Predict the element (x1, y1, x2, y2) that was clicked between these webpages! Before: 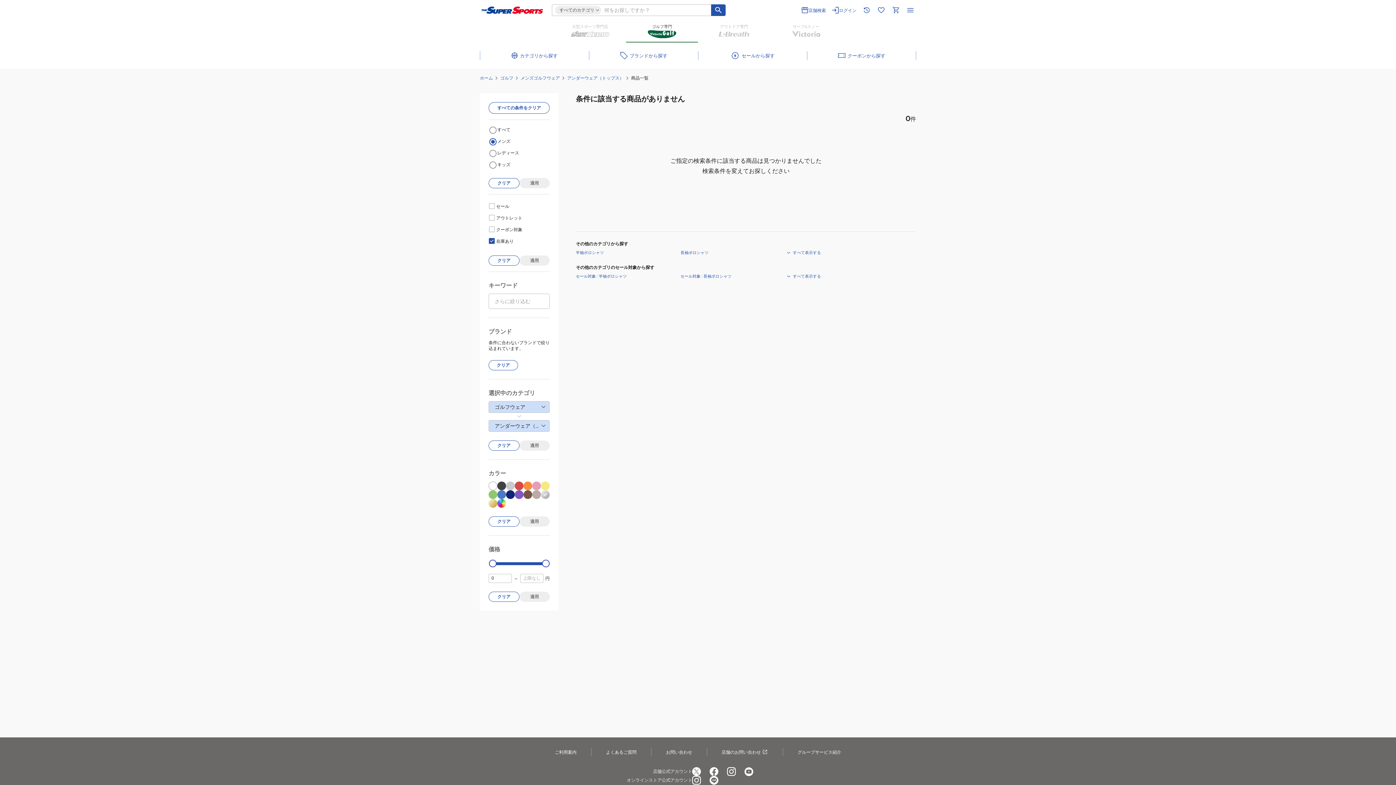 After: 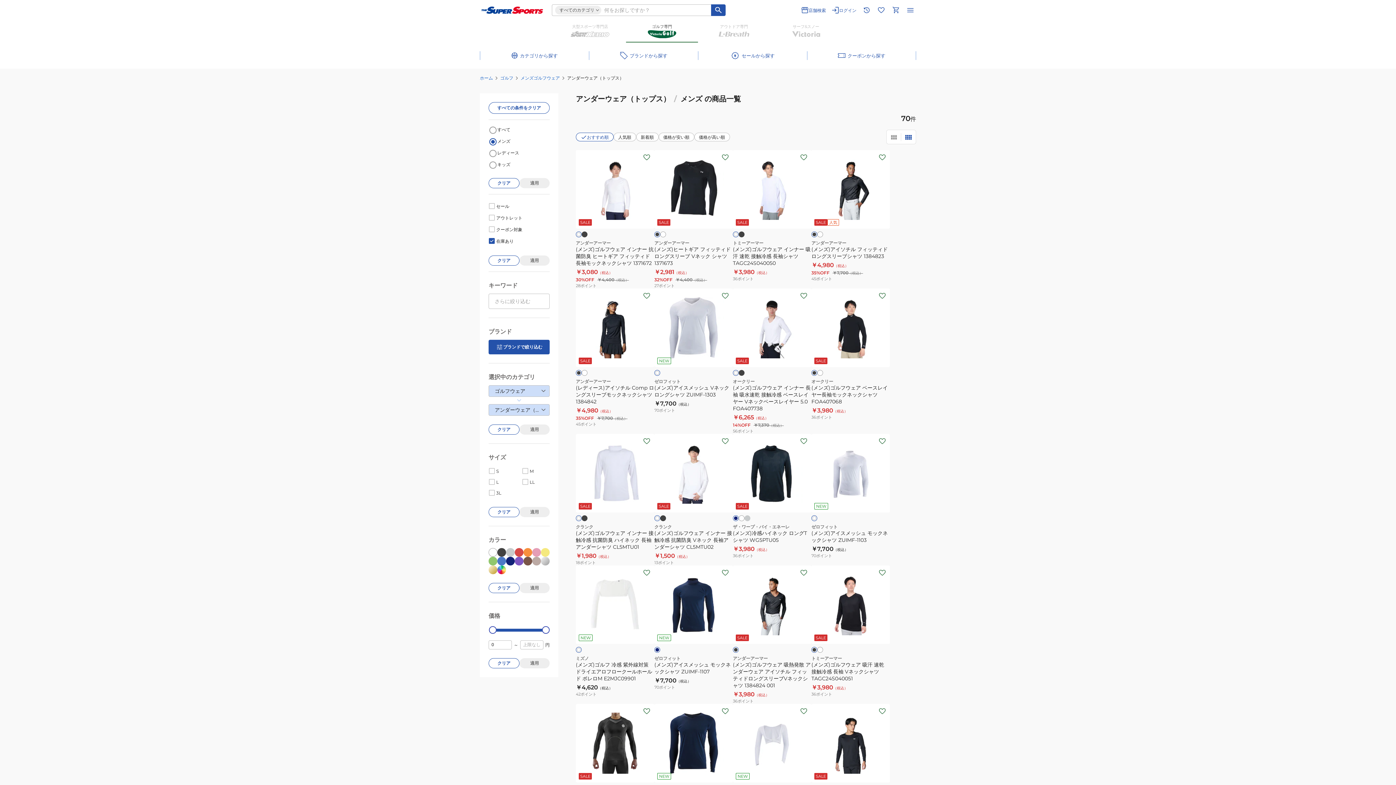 Action: bbox: (567, 74, 624, 81) label: アンダーウェア（トップス）